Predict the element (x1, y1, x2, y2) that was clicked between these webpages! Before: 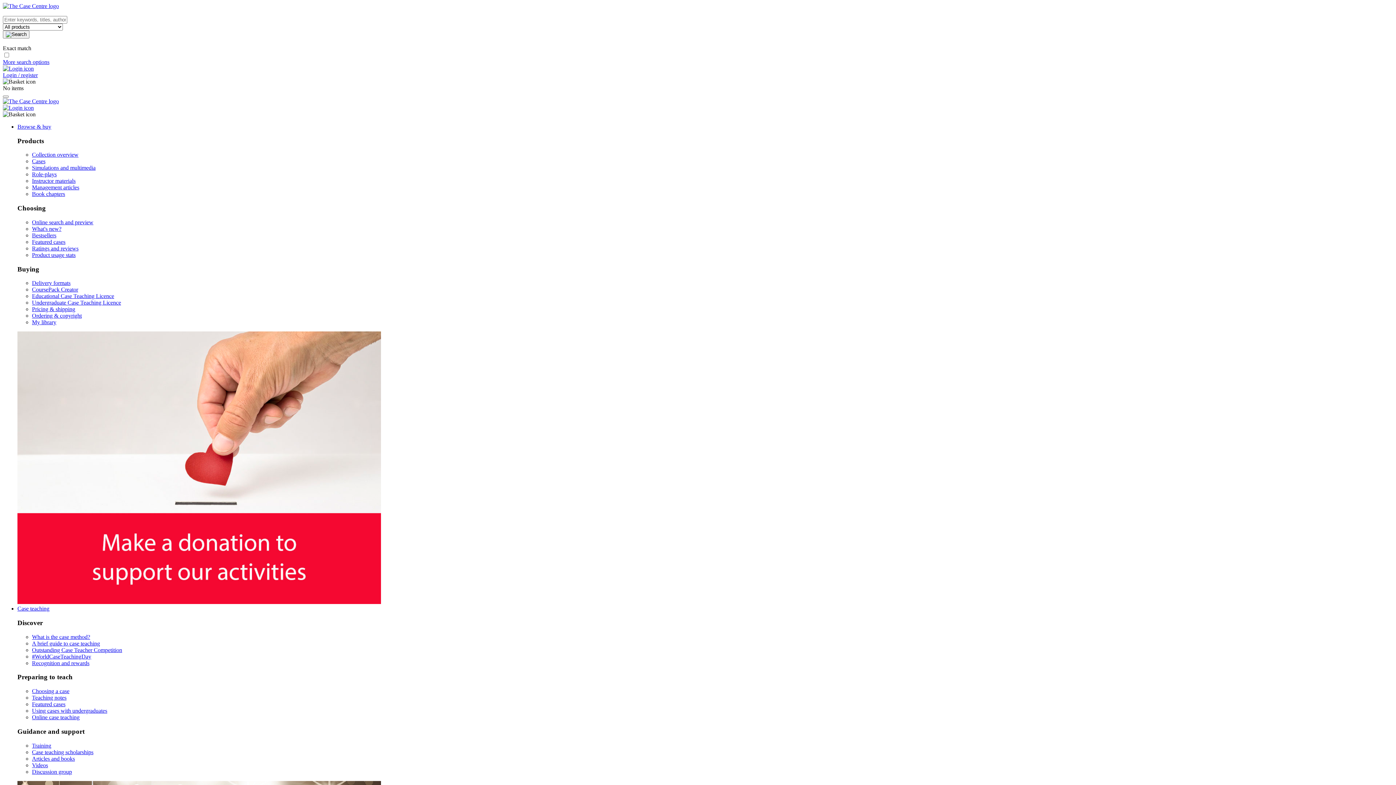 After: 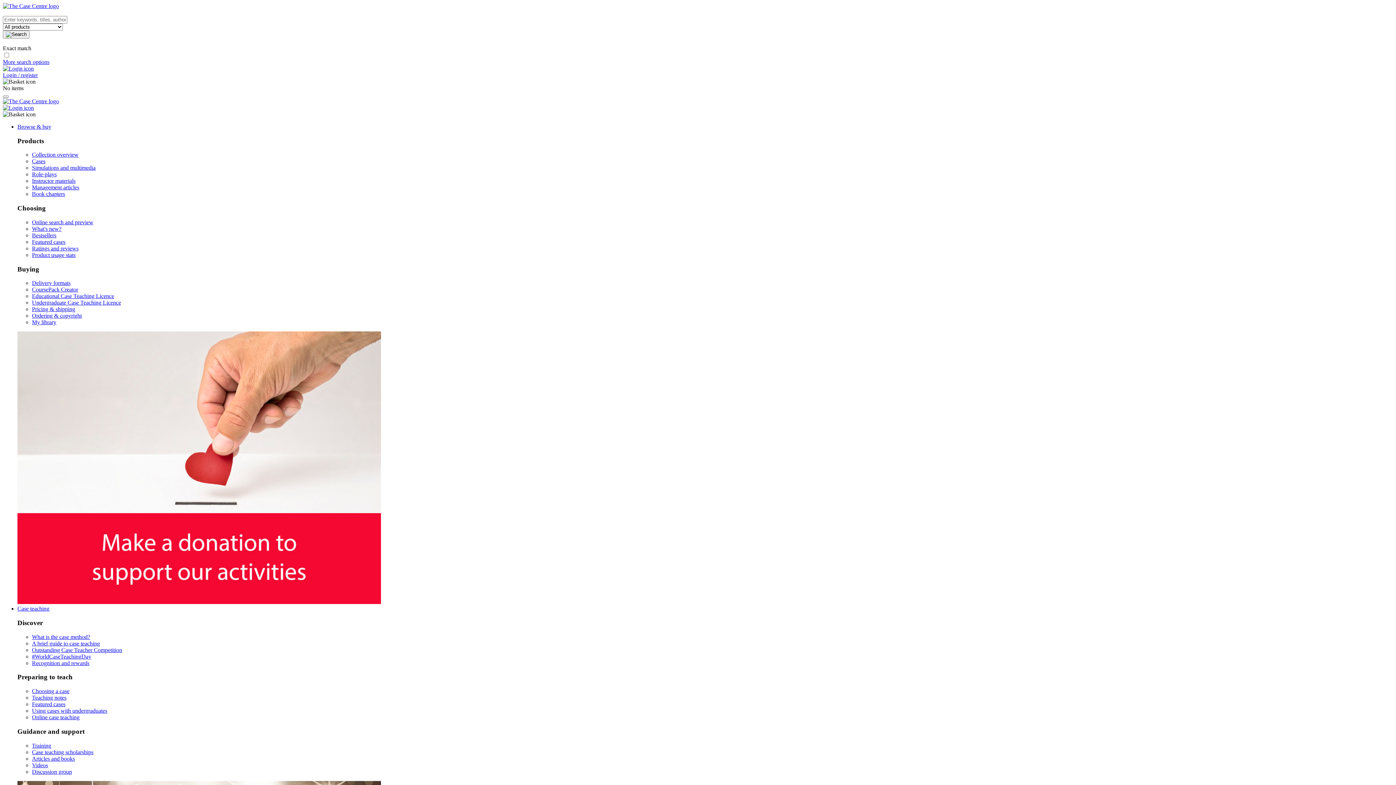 Action: label: Case teaching scholarships bbox: (32, 749, 93, 755)